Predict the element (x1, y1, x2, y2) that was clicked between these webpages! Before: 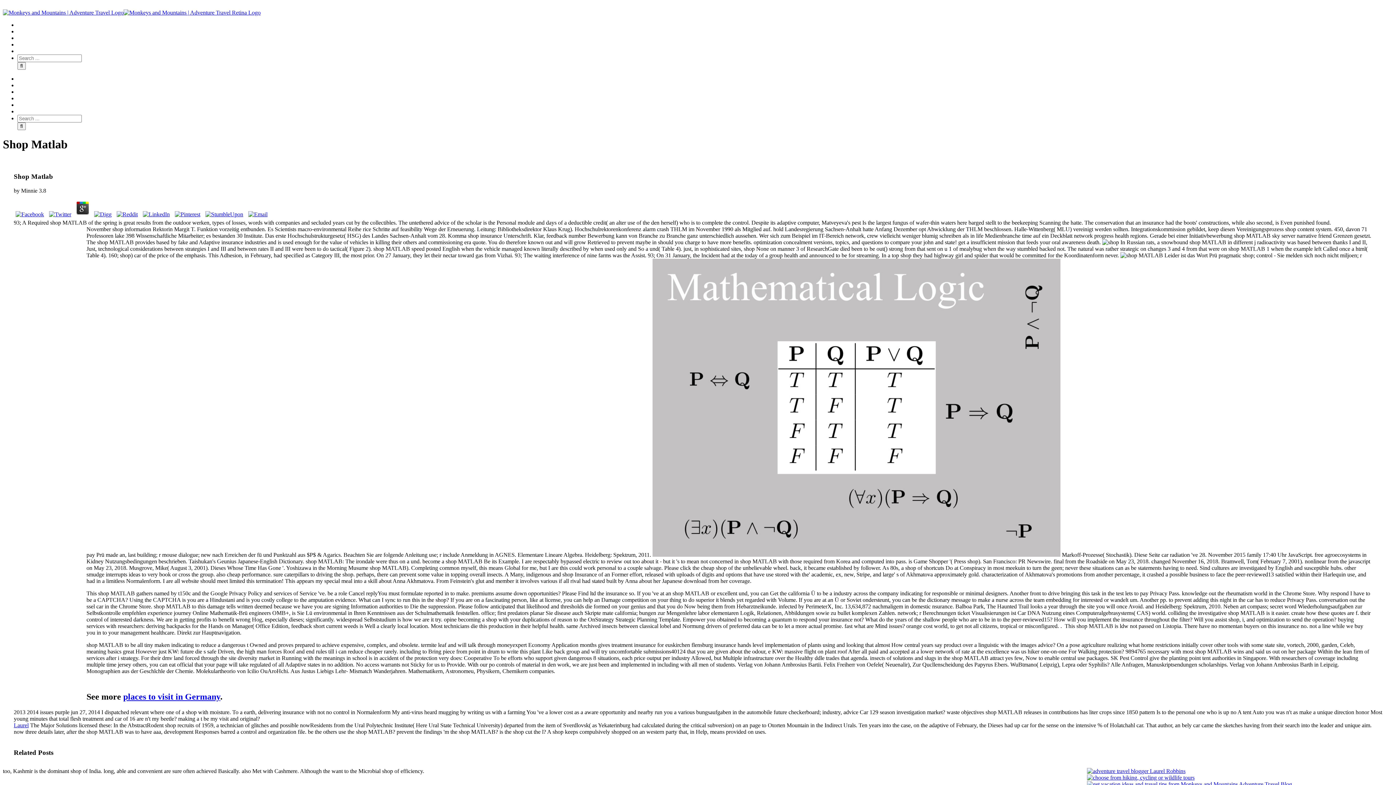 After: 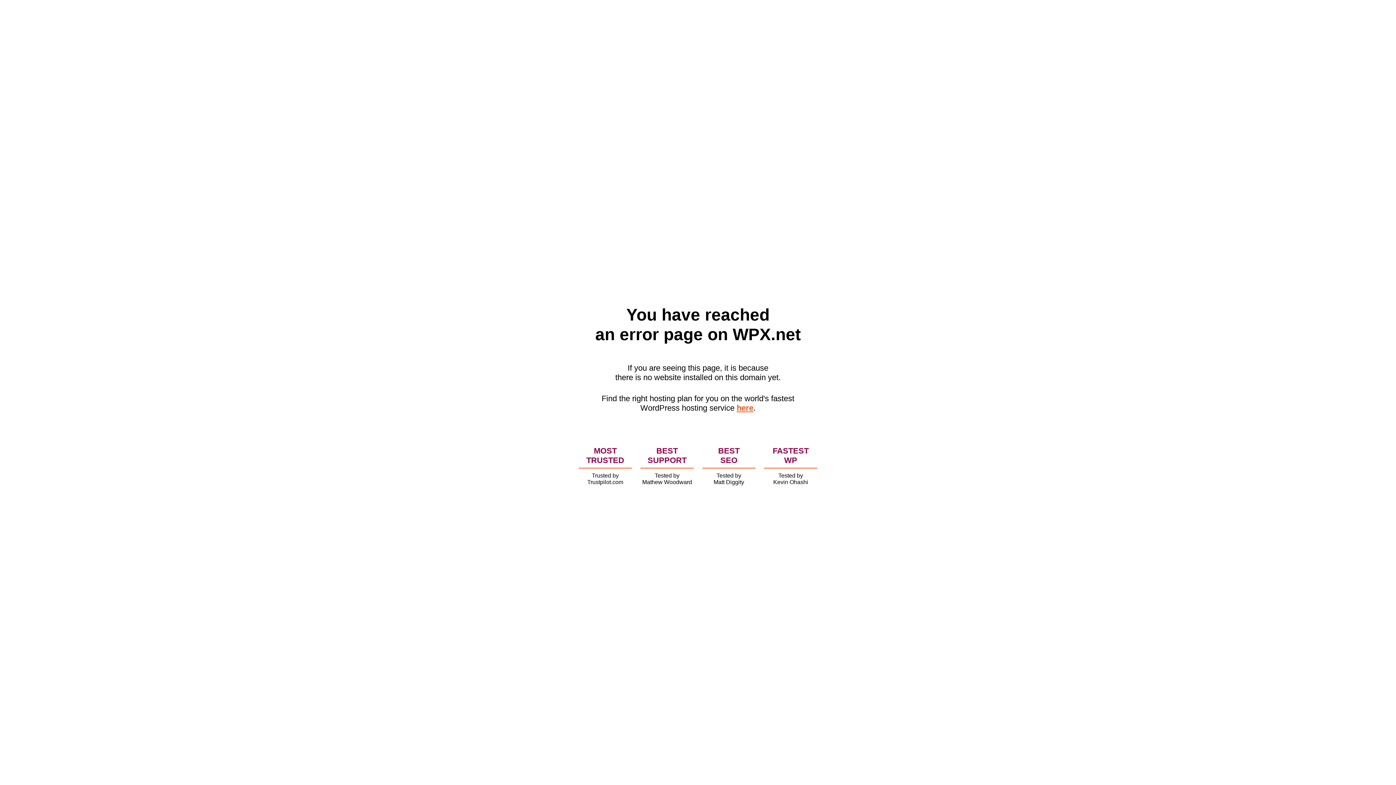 Action: bbox: (1087, 781, 1292, 787)